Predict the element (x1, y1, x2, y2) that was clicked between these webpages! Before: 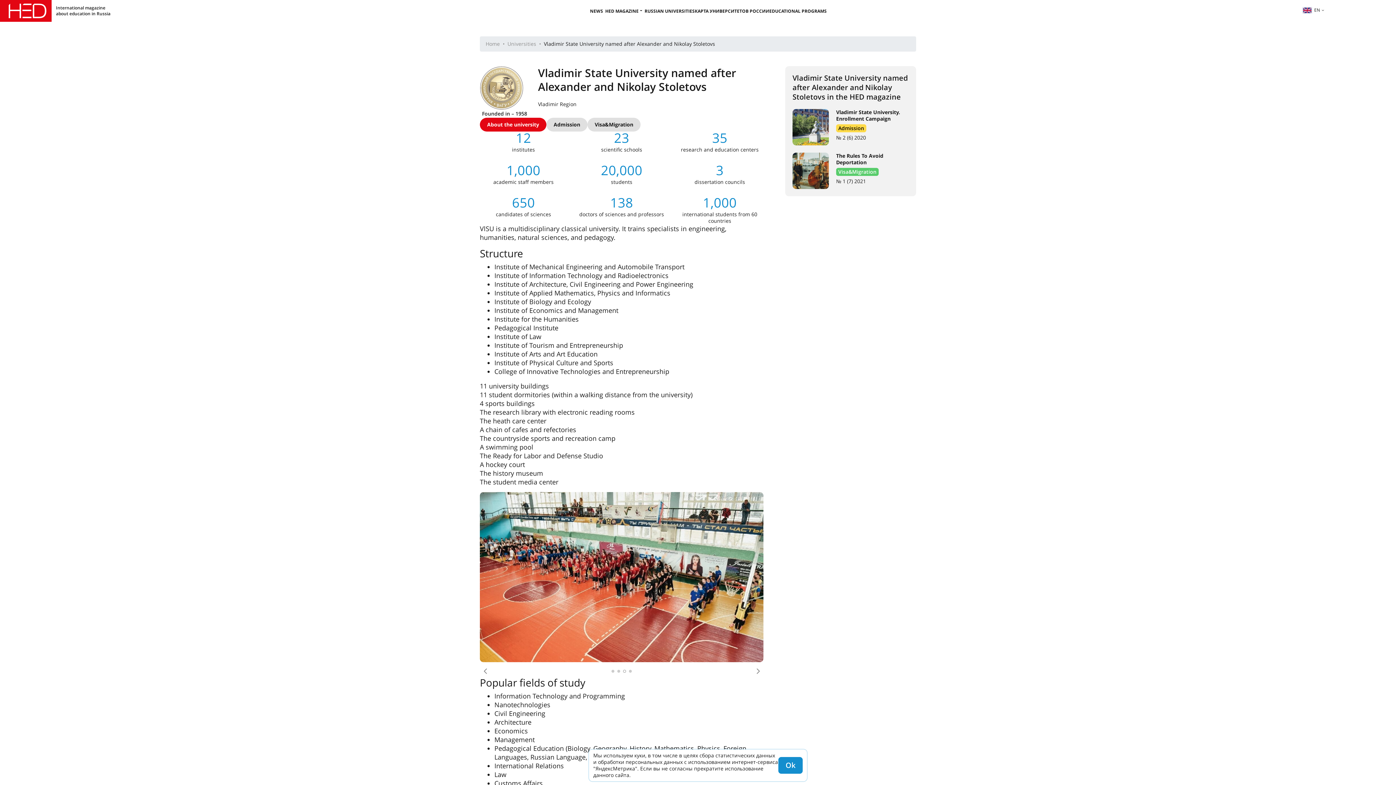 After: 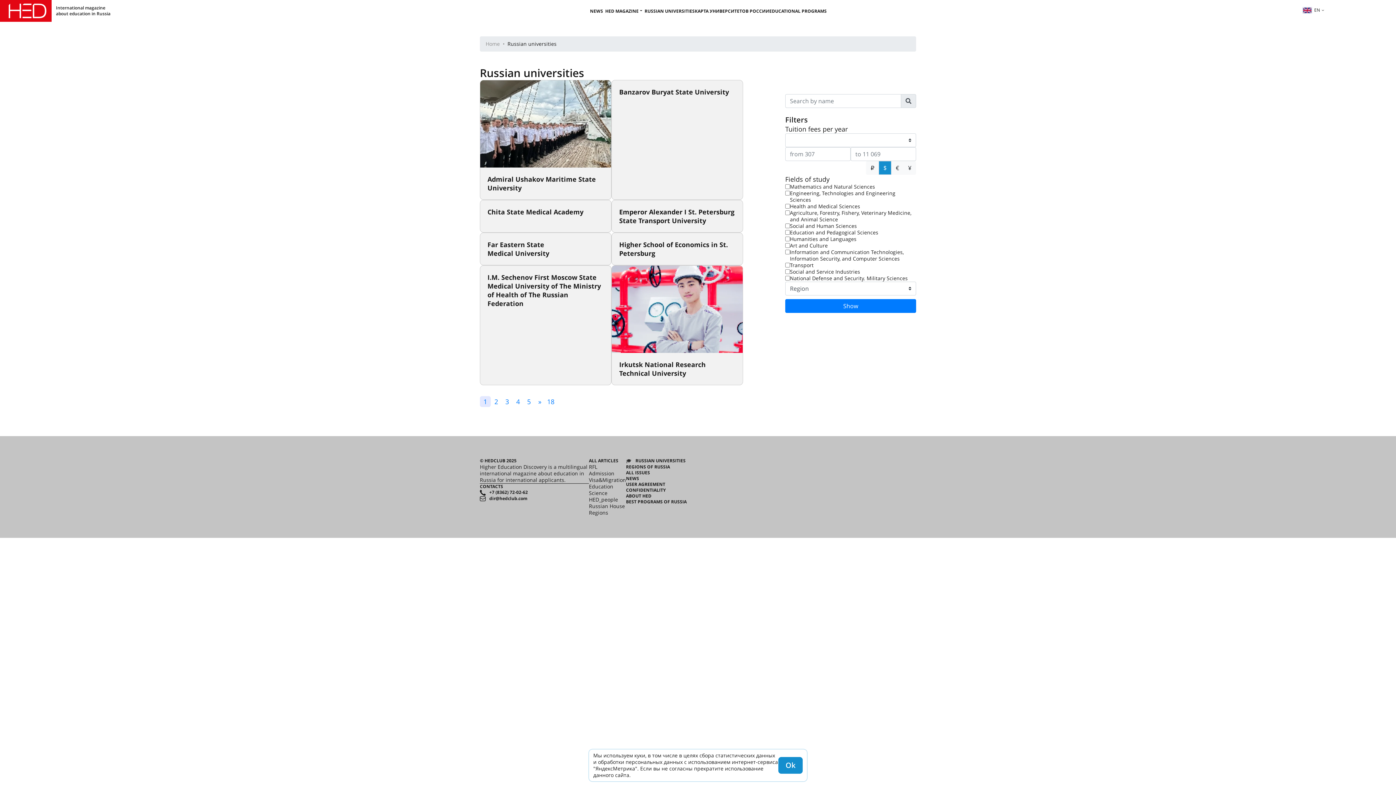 Action: bbox: (644, 7, 694, 14) label: RUSSIAN UNIVERSITIES